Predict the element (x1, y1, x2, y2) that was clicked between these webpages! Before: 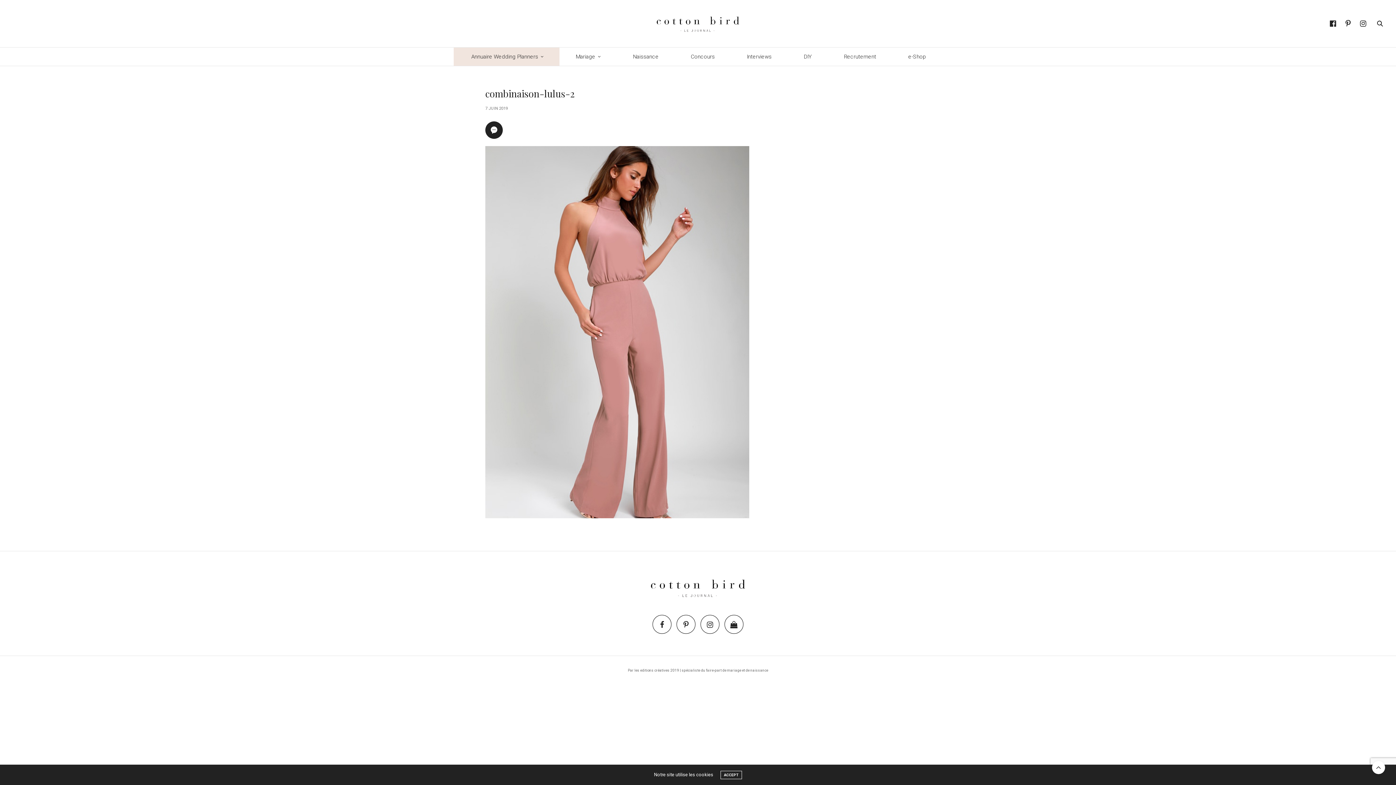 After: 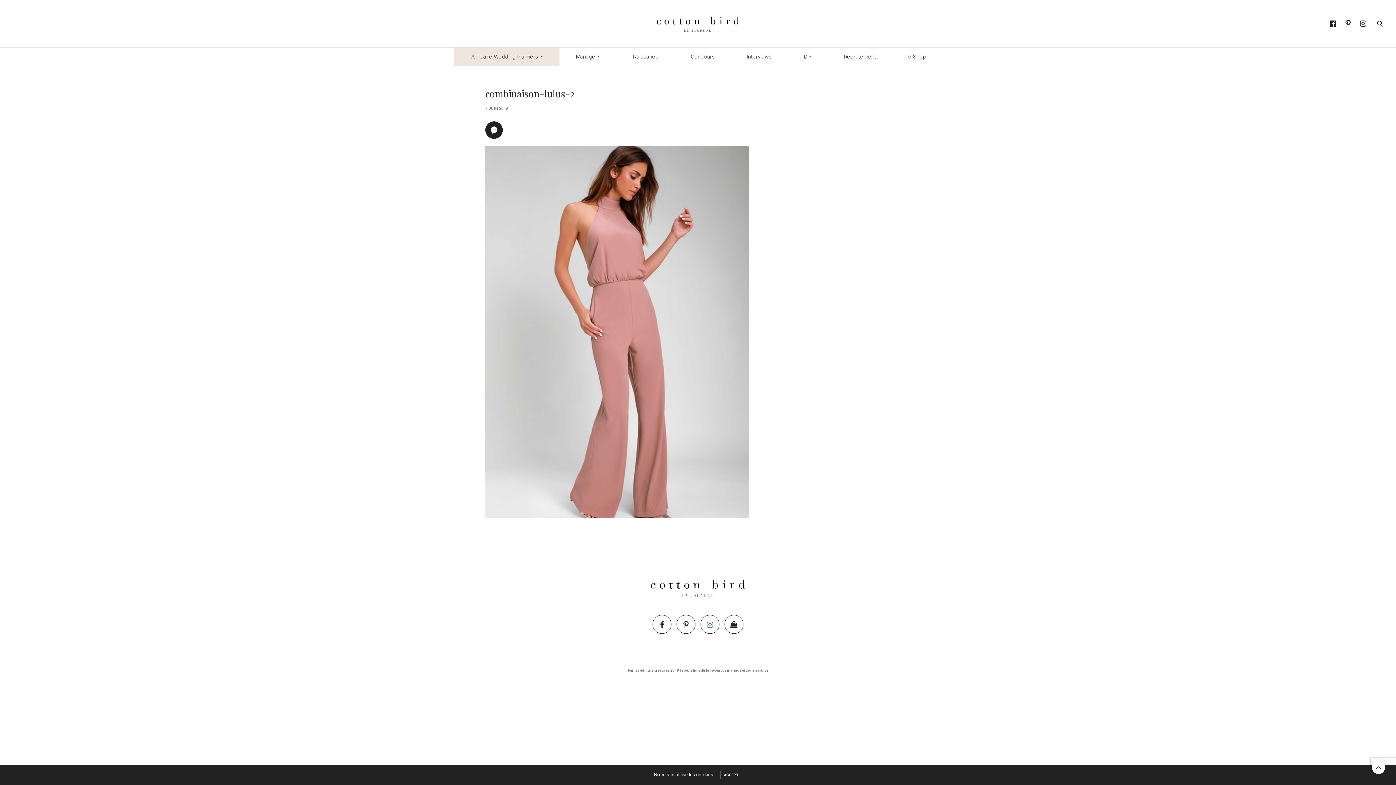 Action: bbox: (698, 615, 721, 634)